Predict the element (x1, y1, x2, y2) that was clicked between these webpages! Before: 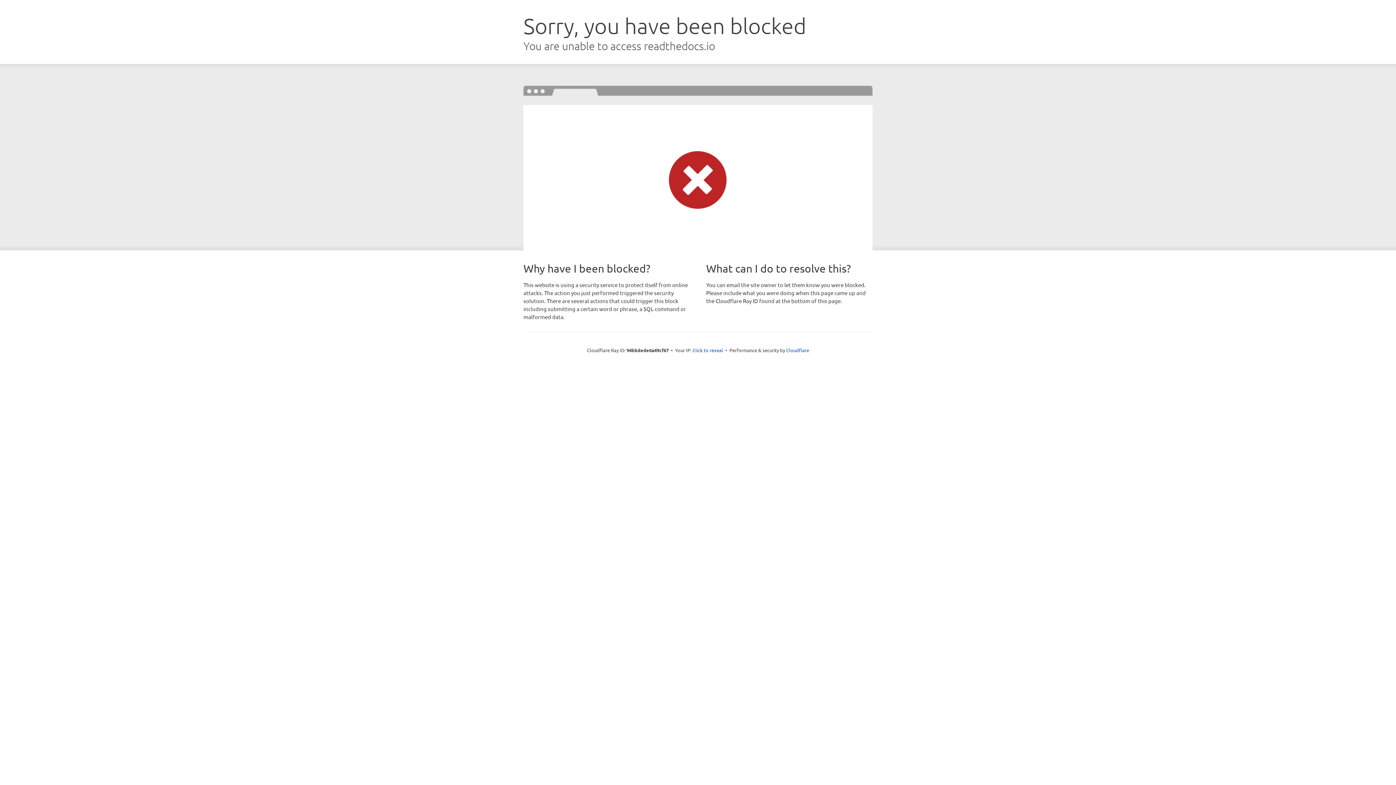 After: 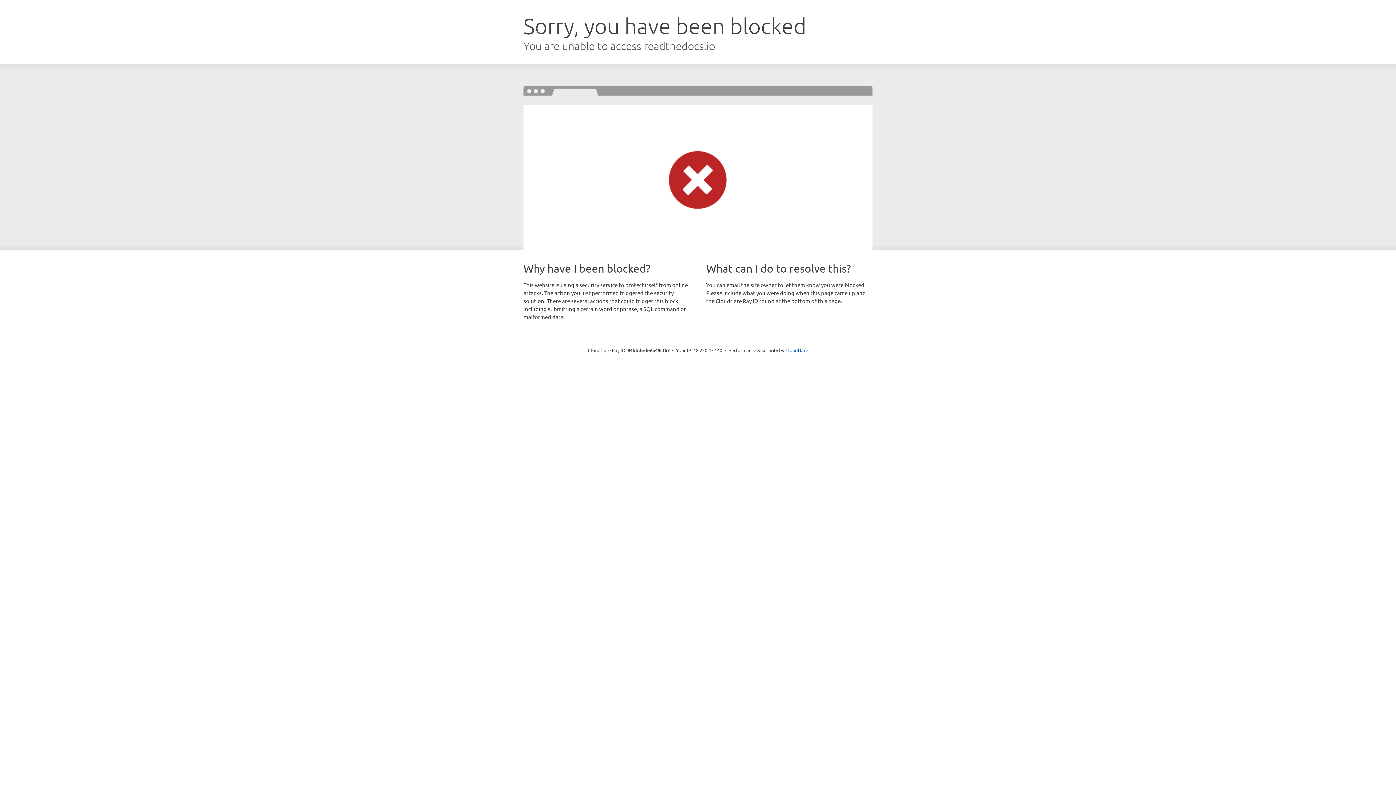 Action: label: Click to reveal bbox: (692, 346, 723, 353)